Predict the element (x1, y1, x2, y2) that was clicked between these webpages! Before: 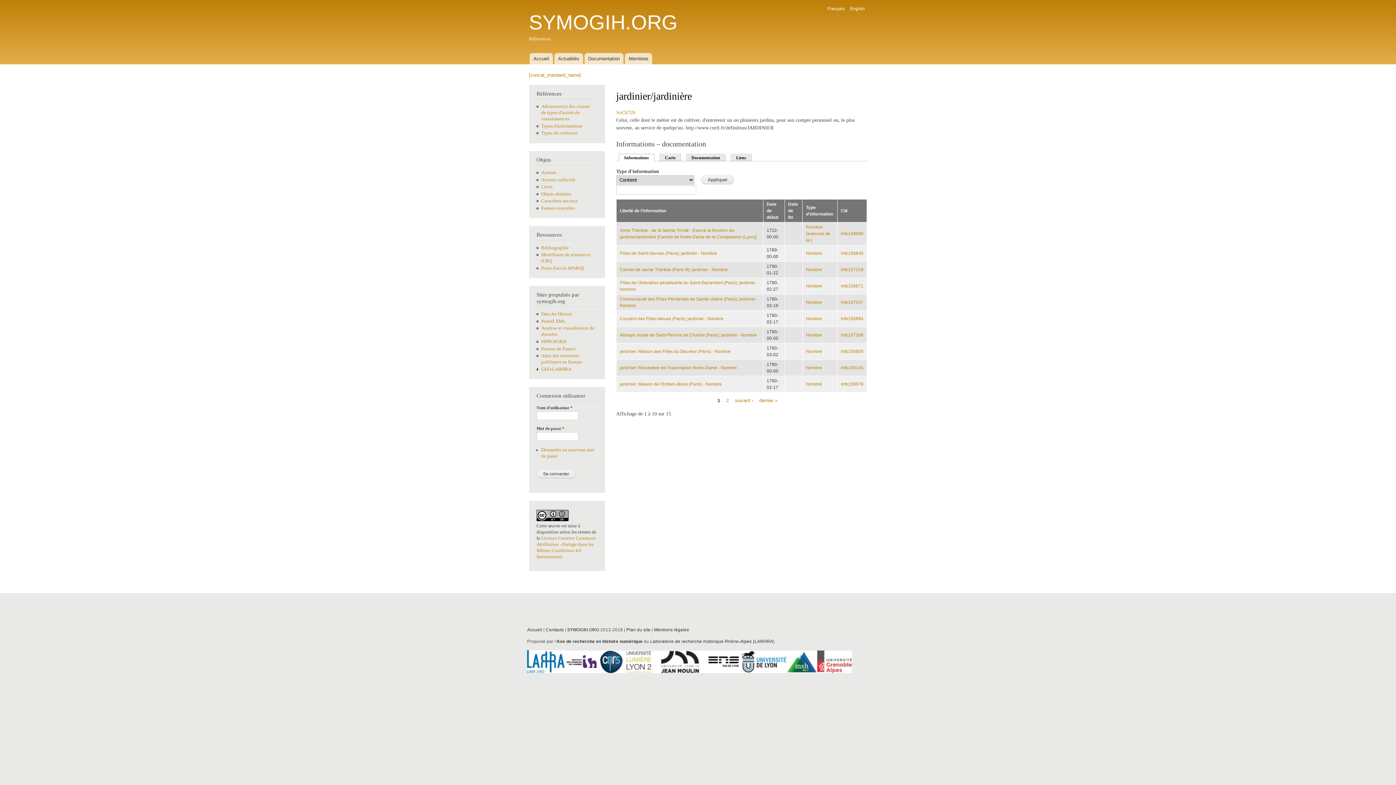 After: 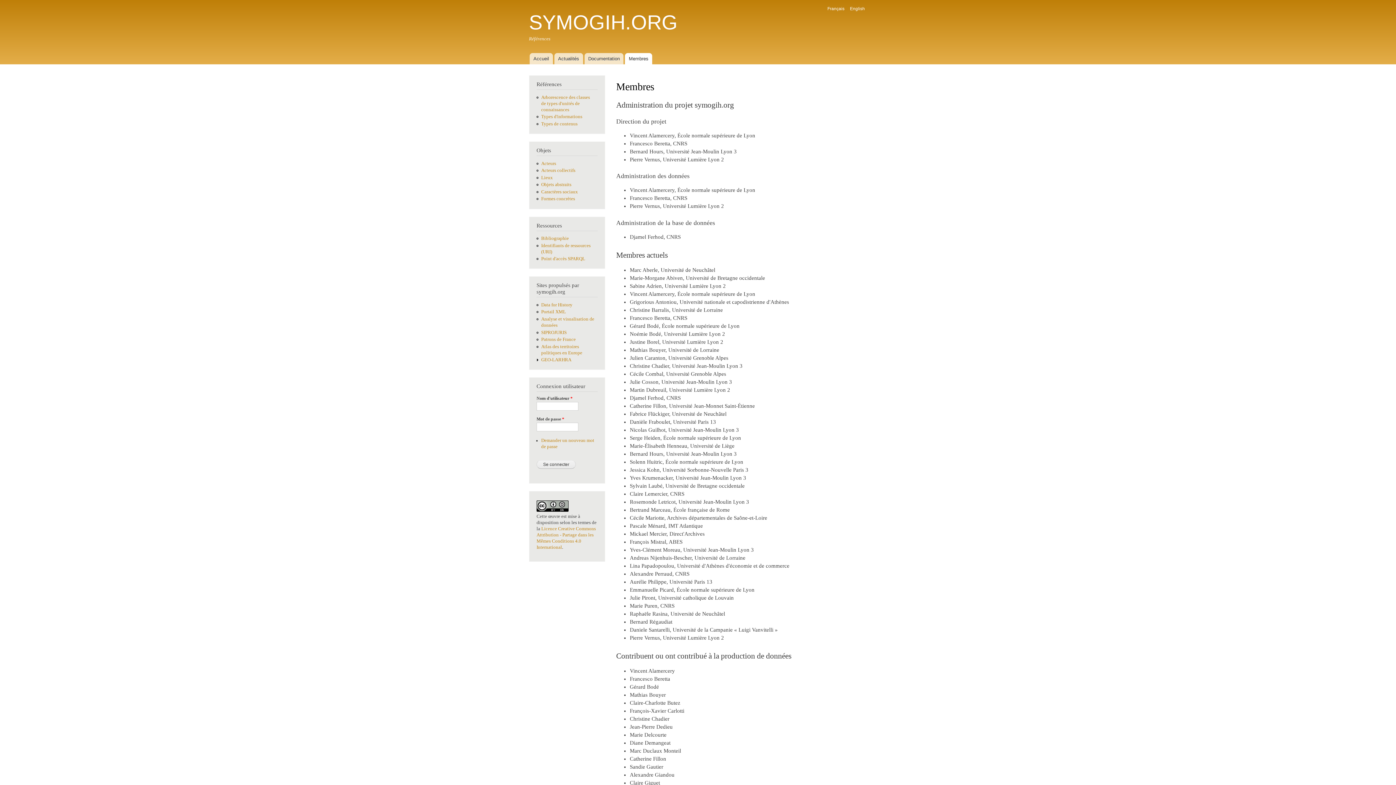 Action: label: Membres bbox: (625, 53, 652, 64)